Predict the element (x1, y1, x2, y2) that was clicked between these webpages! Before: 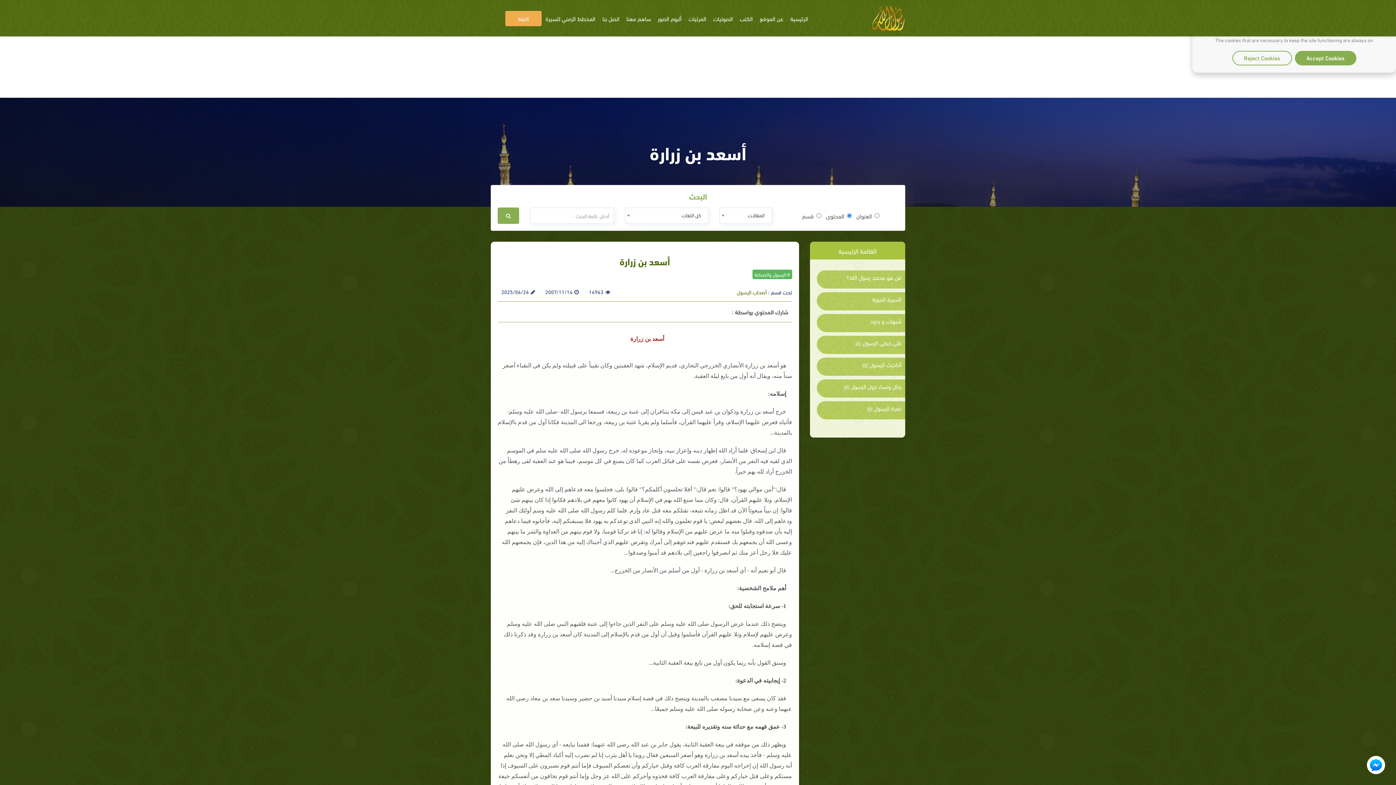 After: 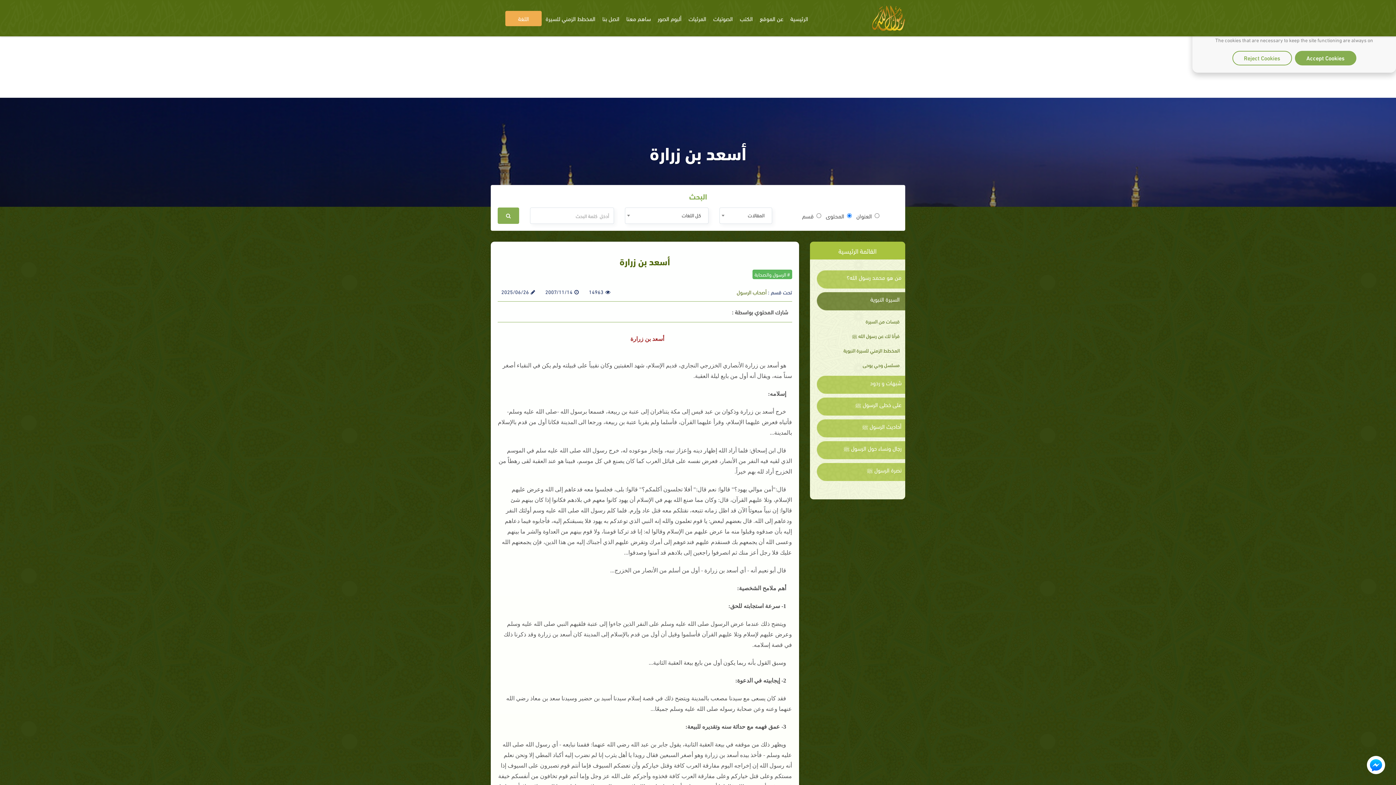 Action: bbox: (820, 295, 901, 302) label: السيرة النبوية